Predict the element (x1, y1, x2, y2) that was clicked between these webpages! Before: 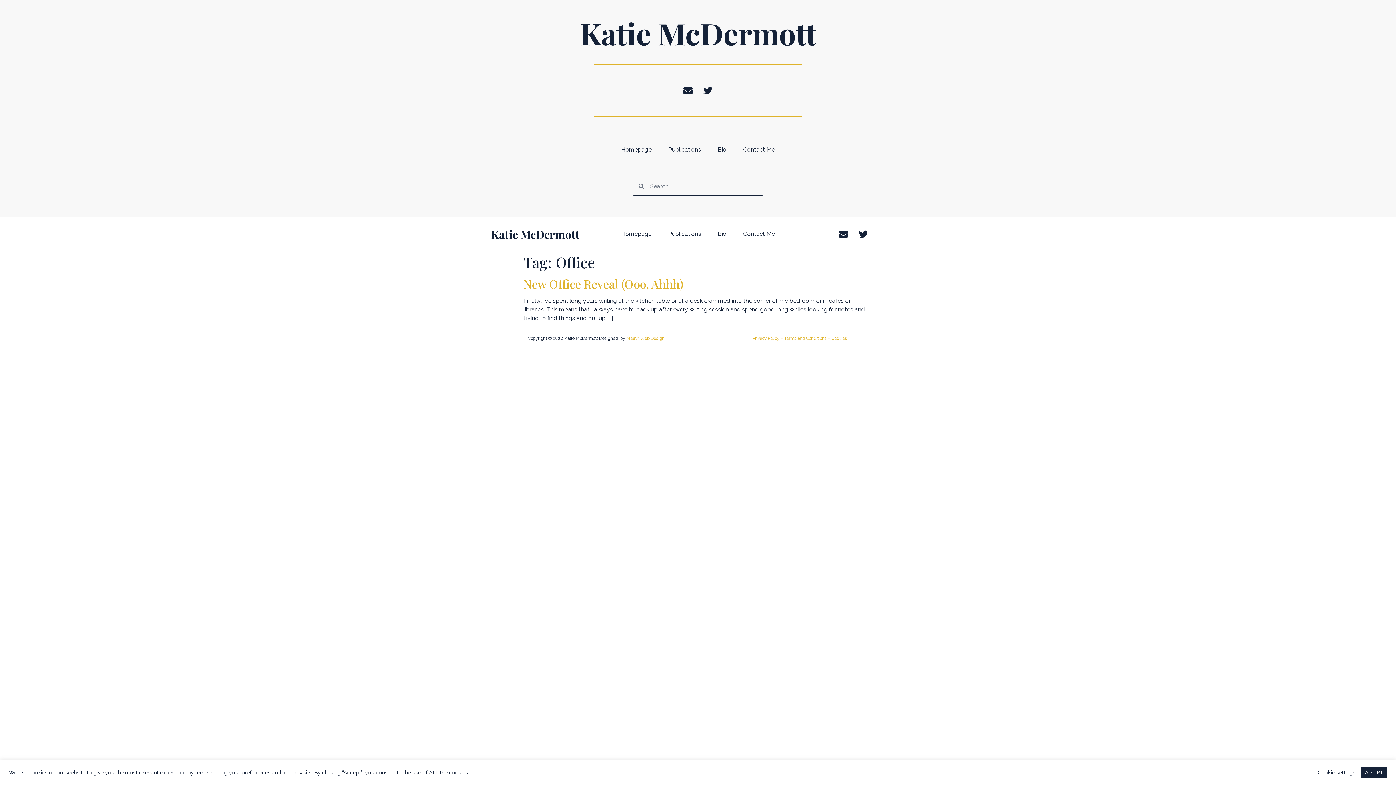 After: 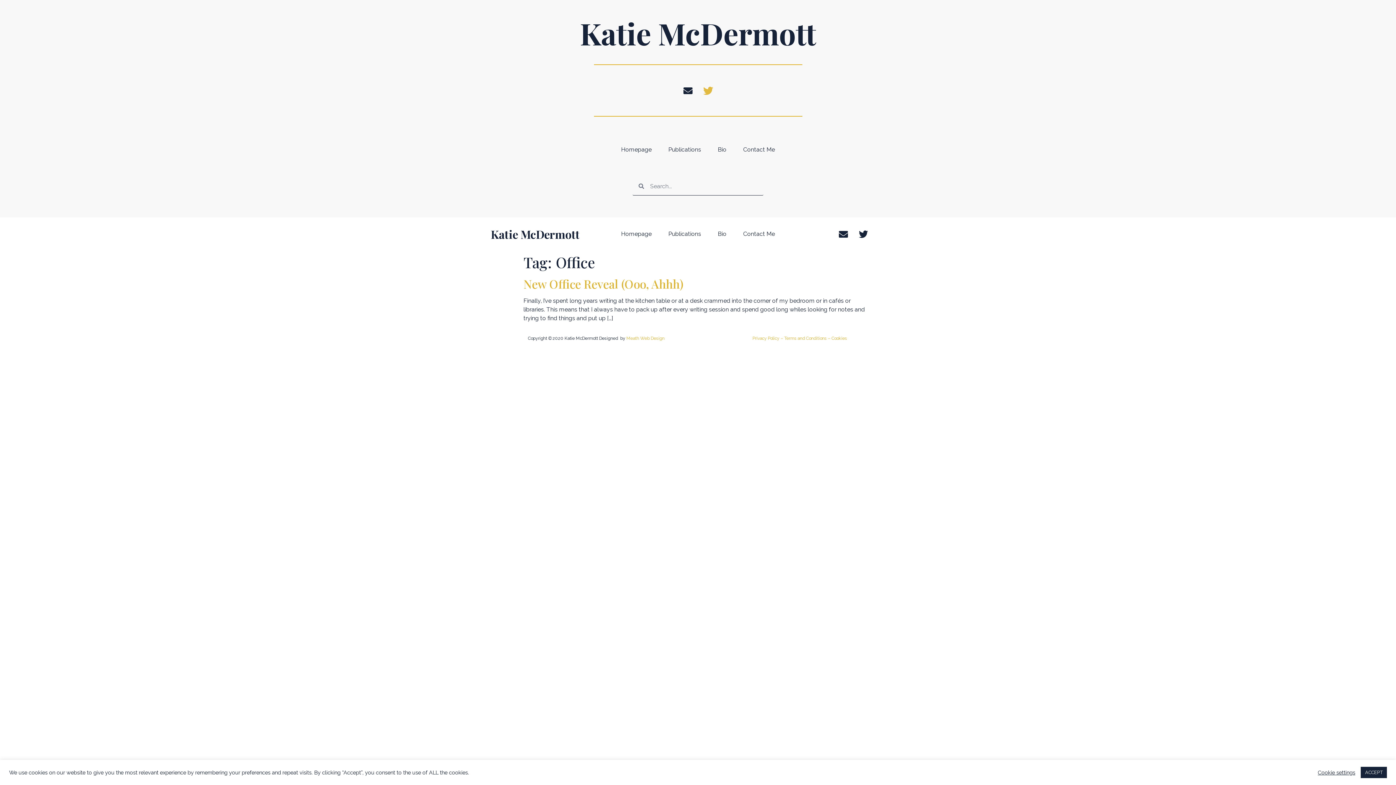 Action: label: Twitter bbox: (699, 81, 717, 99)